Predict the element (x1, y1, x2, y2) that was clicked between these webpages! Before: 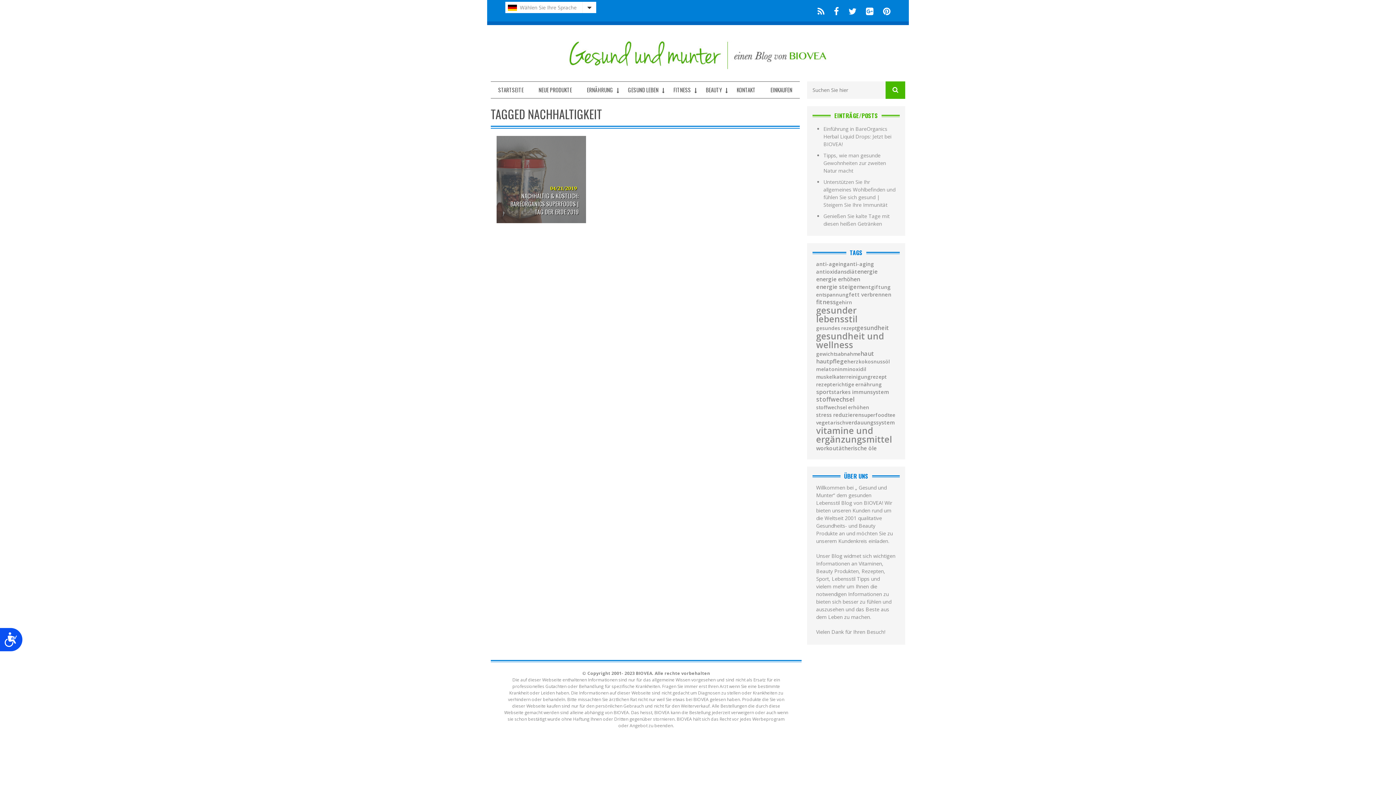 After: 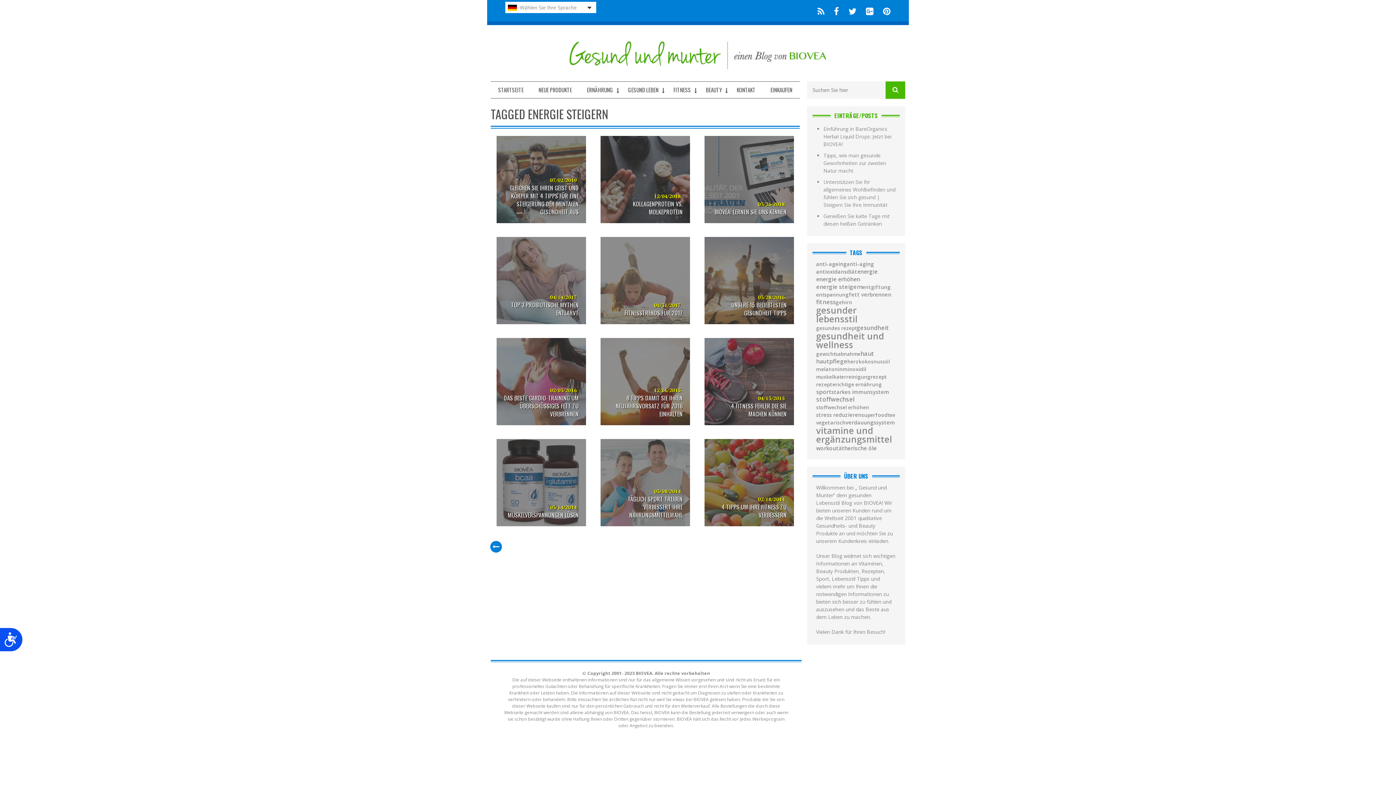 Action: bbox: (816, 284, 862, 289) label: energie steigern